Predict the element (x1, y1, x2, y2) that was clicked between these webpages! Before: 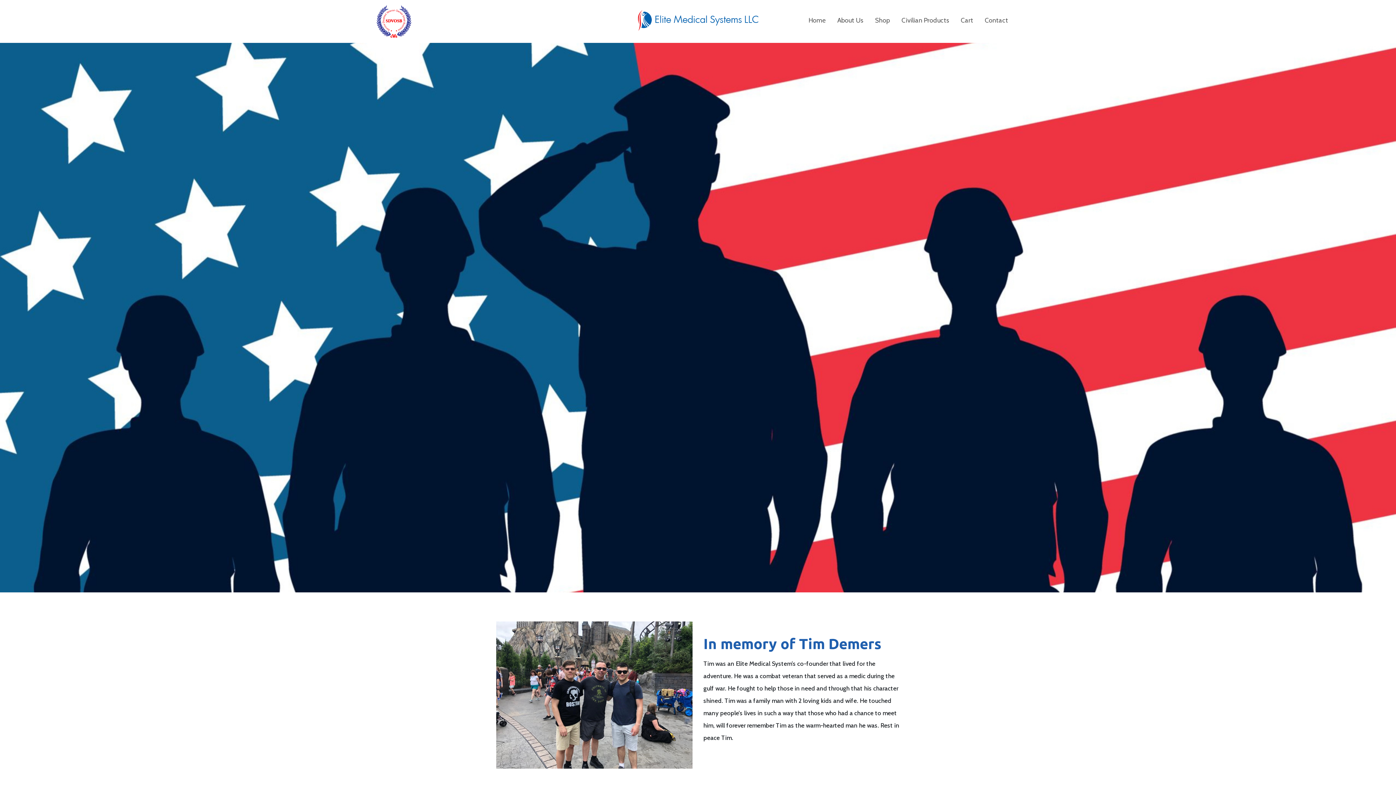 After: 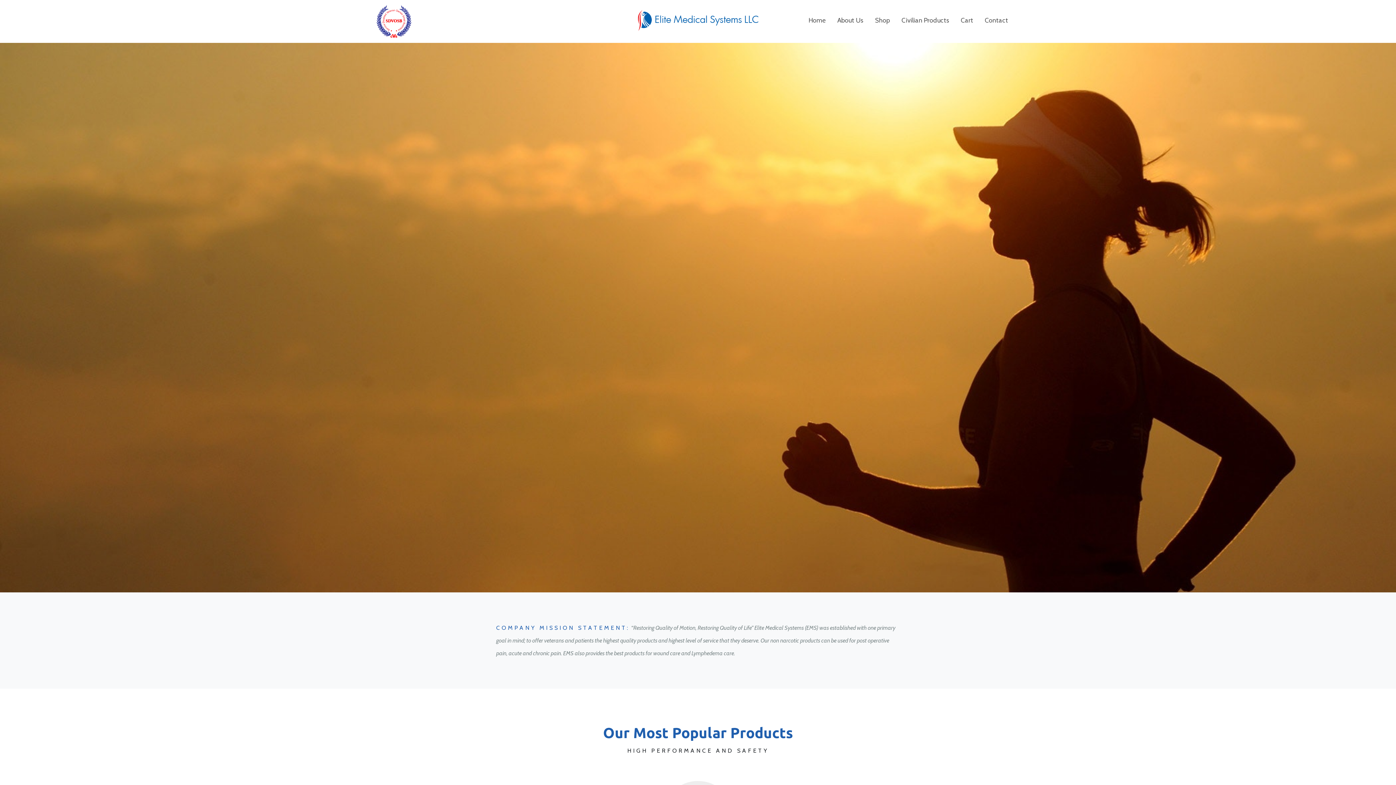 Action: label: Civilian Products bbox: (896, 6, 955, 34)